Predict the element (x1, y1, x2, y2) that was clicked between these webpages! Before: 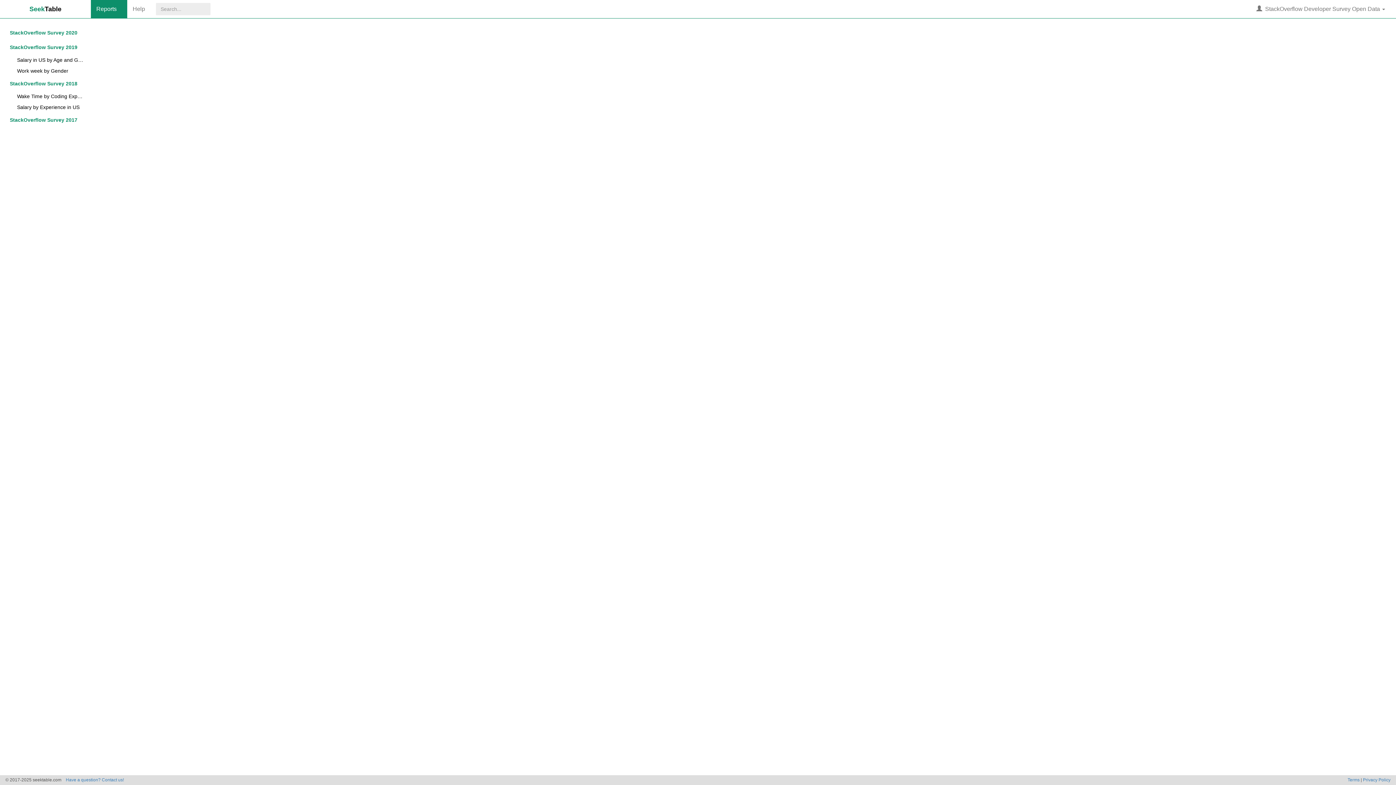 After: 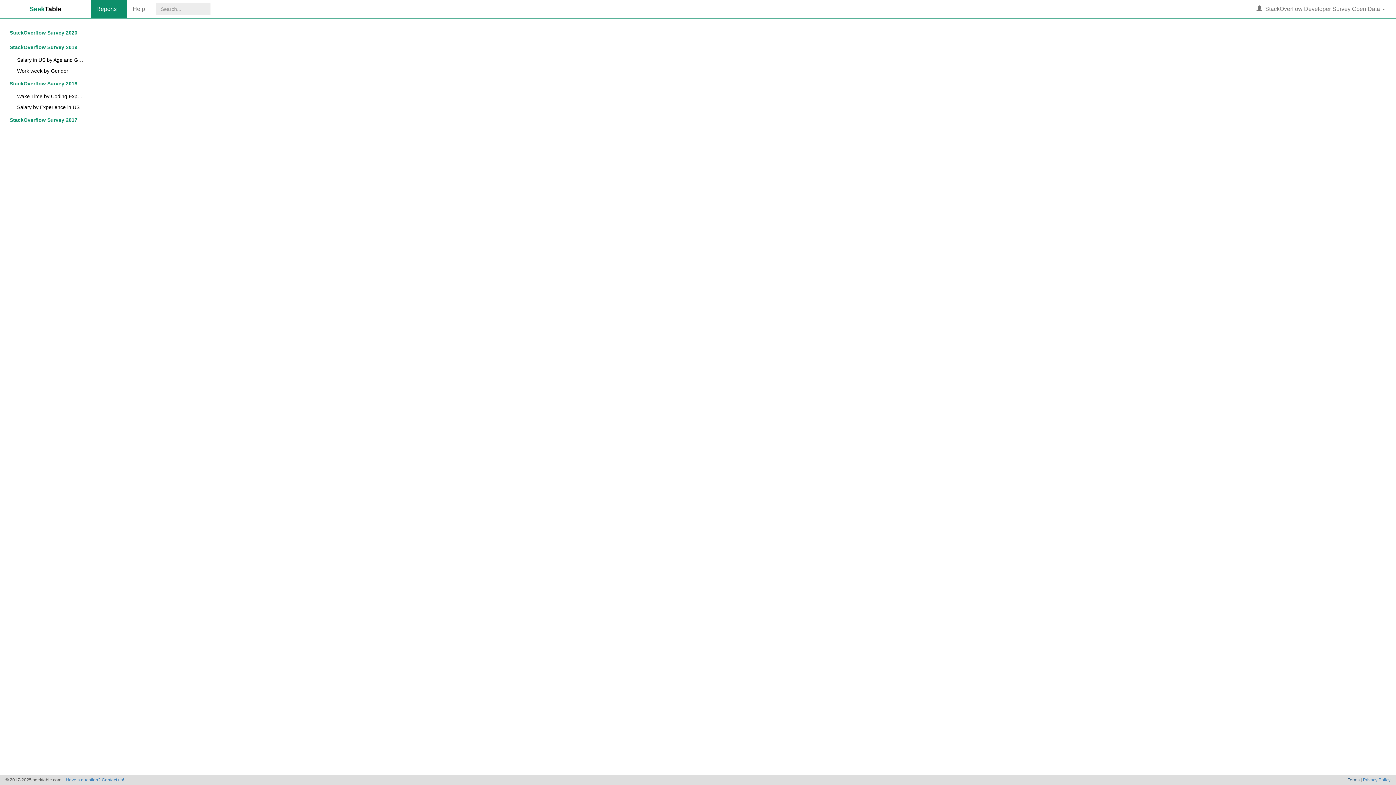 Action: label: Terms bbox: (1348, 777, 1360, 782)